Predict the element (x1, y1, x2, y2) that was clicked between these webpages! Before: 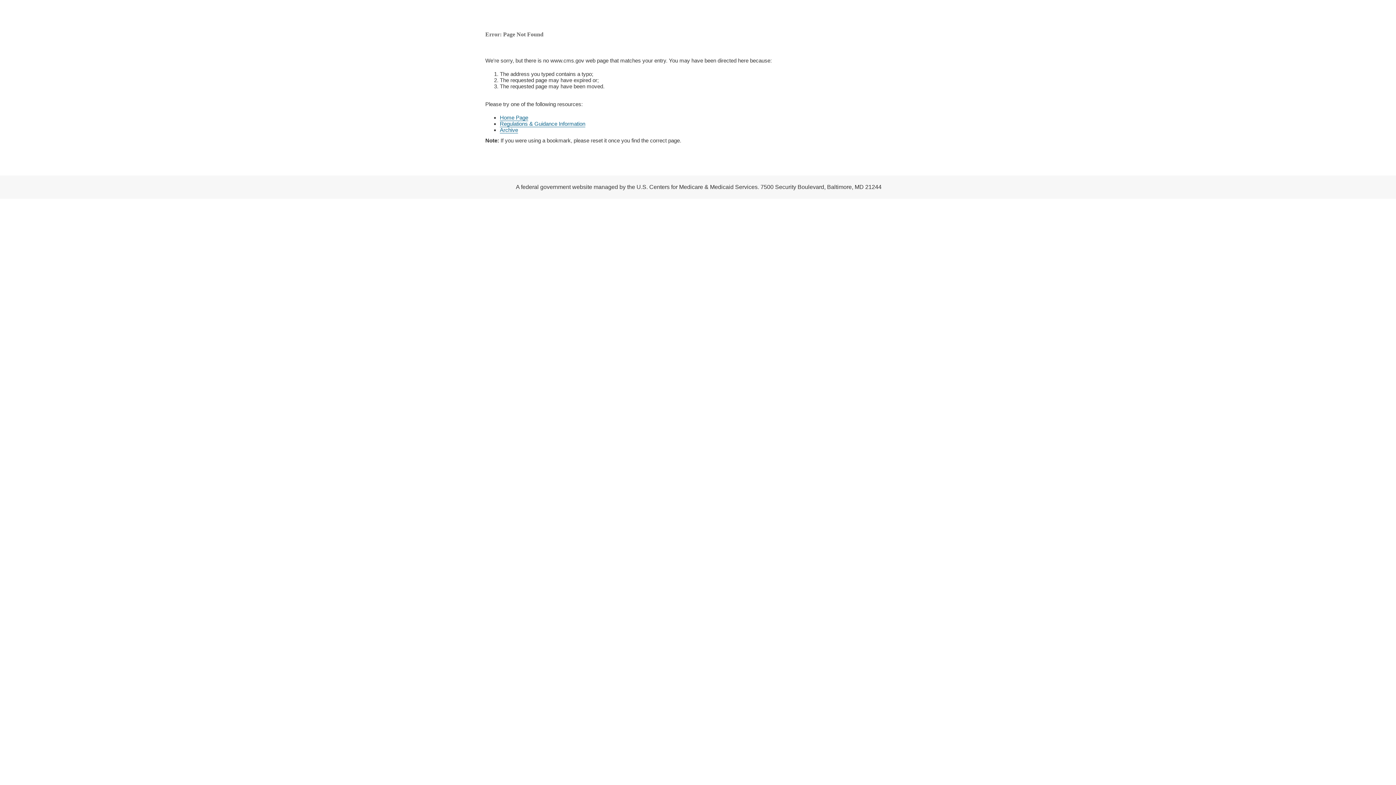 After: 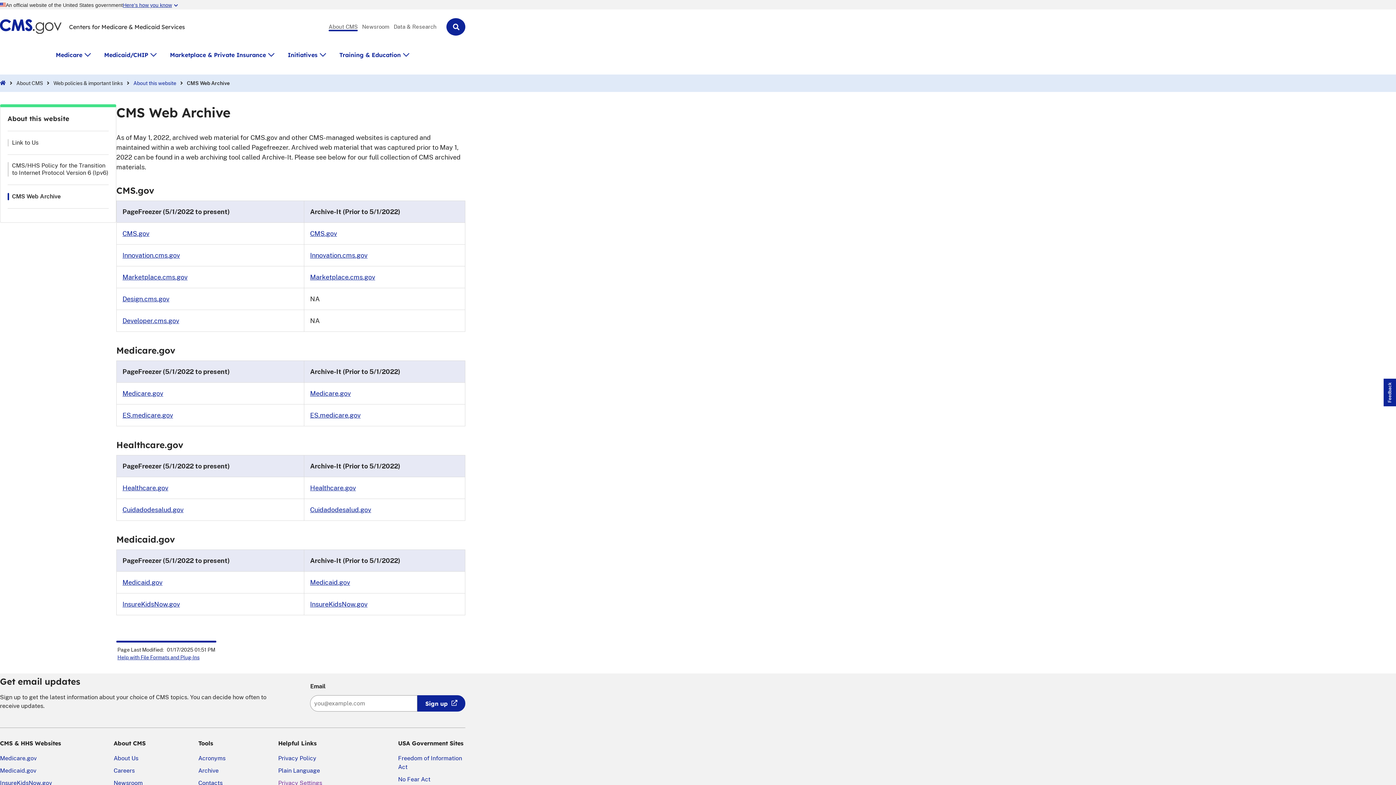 Action: bbox: (500, 126, 518, 133) label: Archive